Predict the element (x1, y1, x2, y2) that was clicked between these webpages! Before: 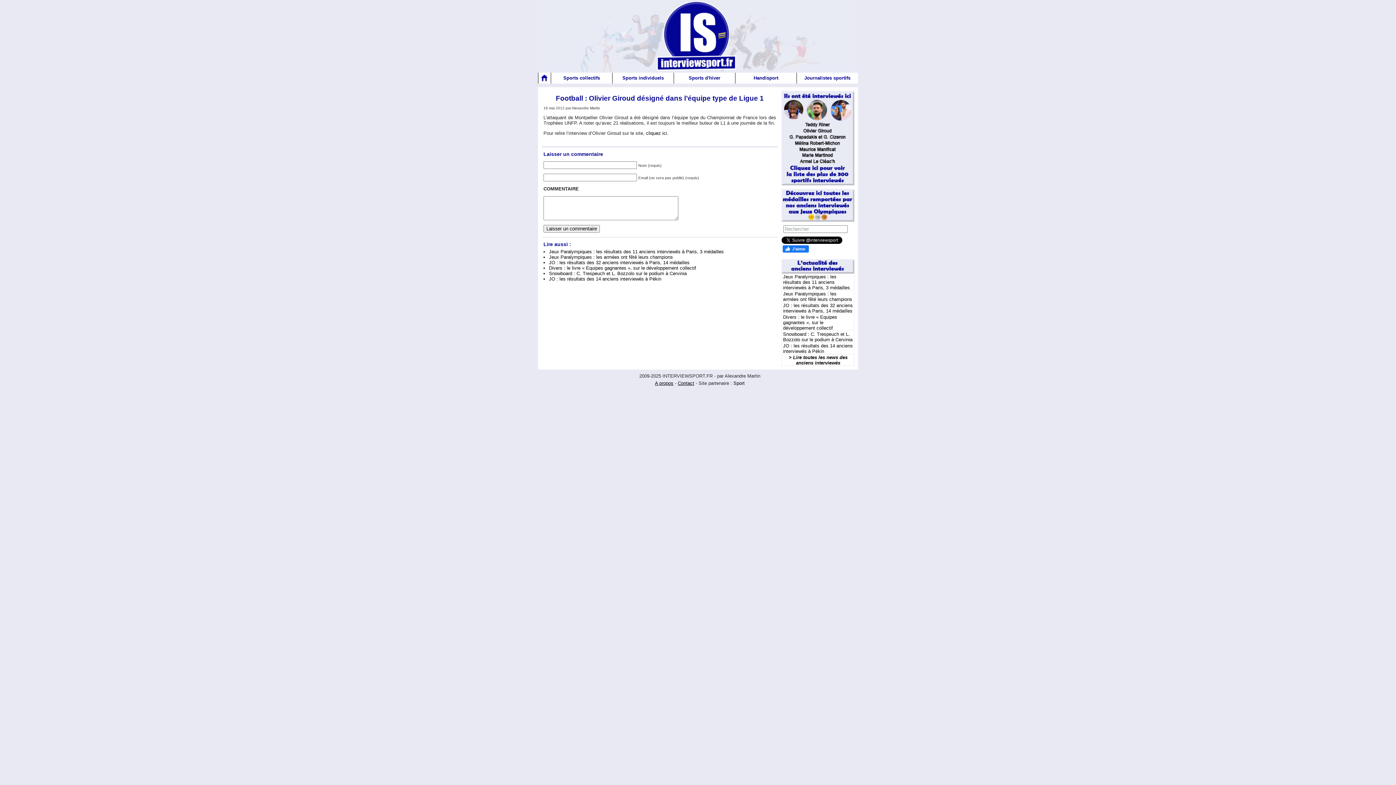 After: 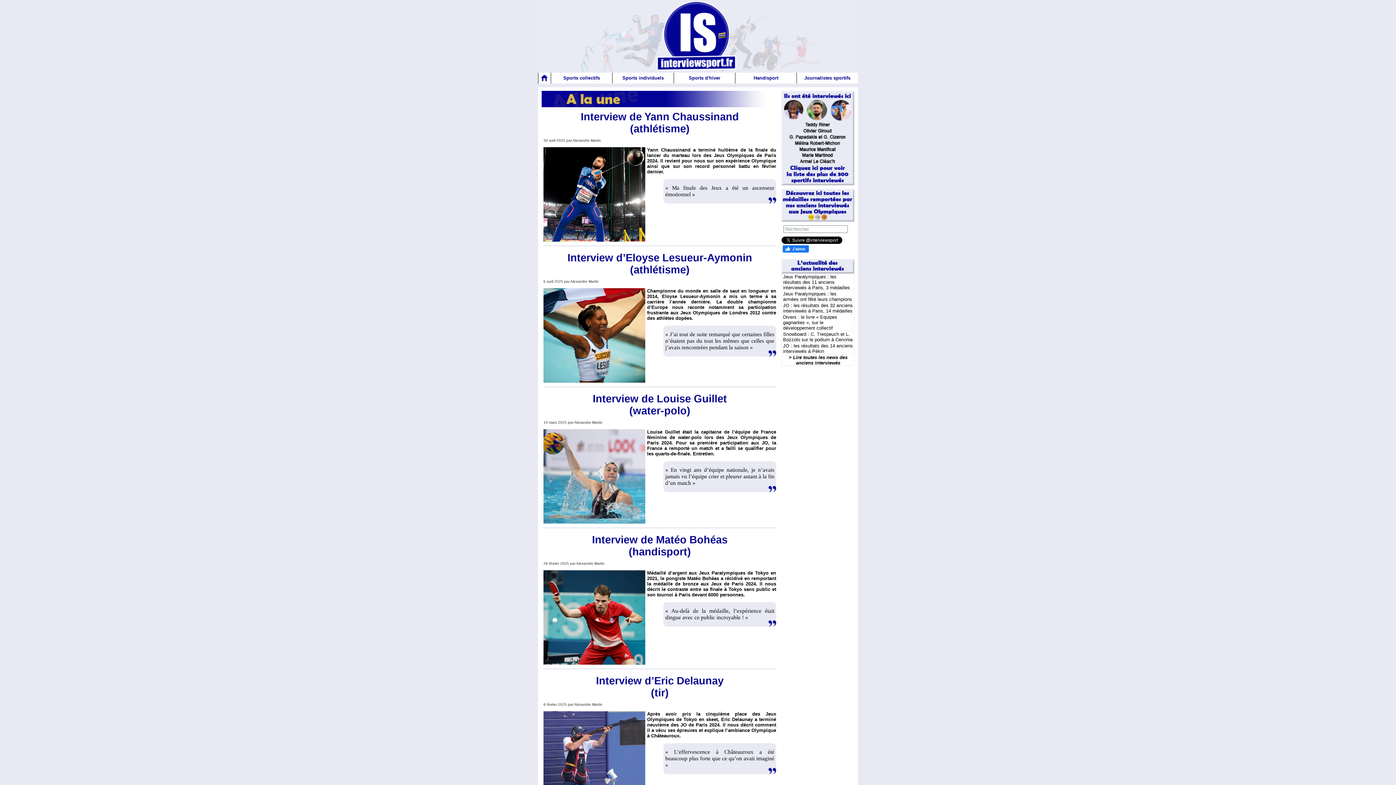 Action: bbox: (538, 72, 550, 83)